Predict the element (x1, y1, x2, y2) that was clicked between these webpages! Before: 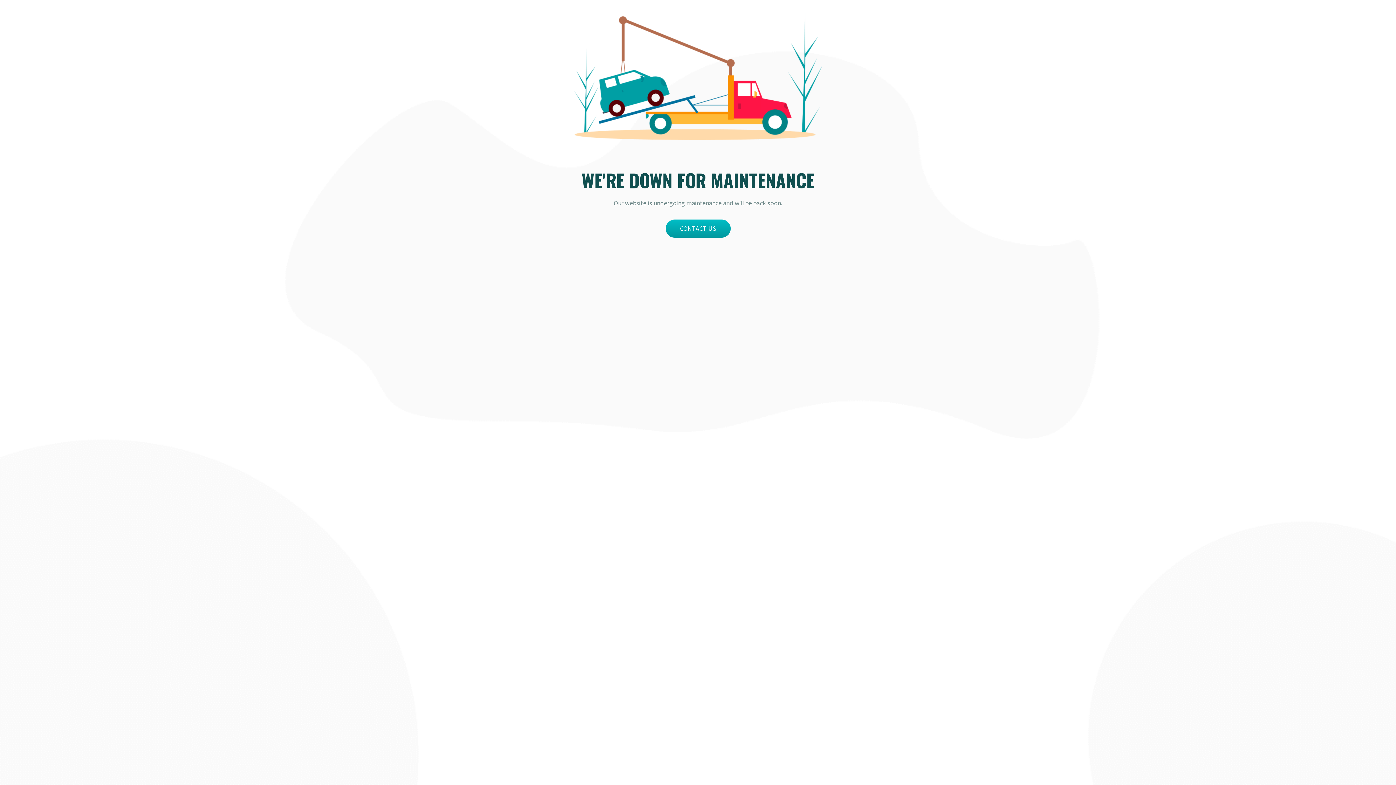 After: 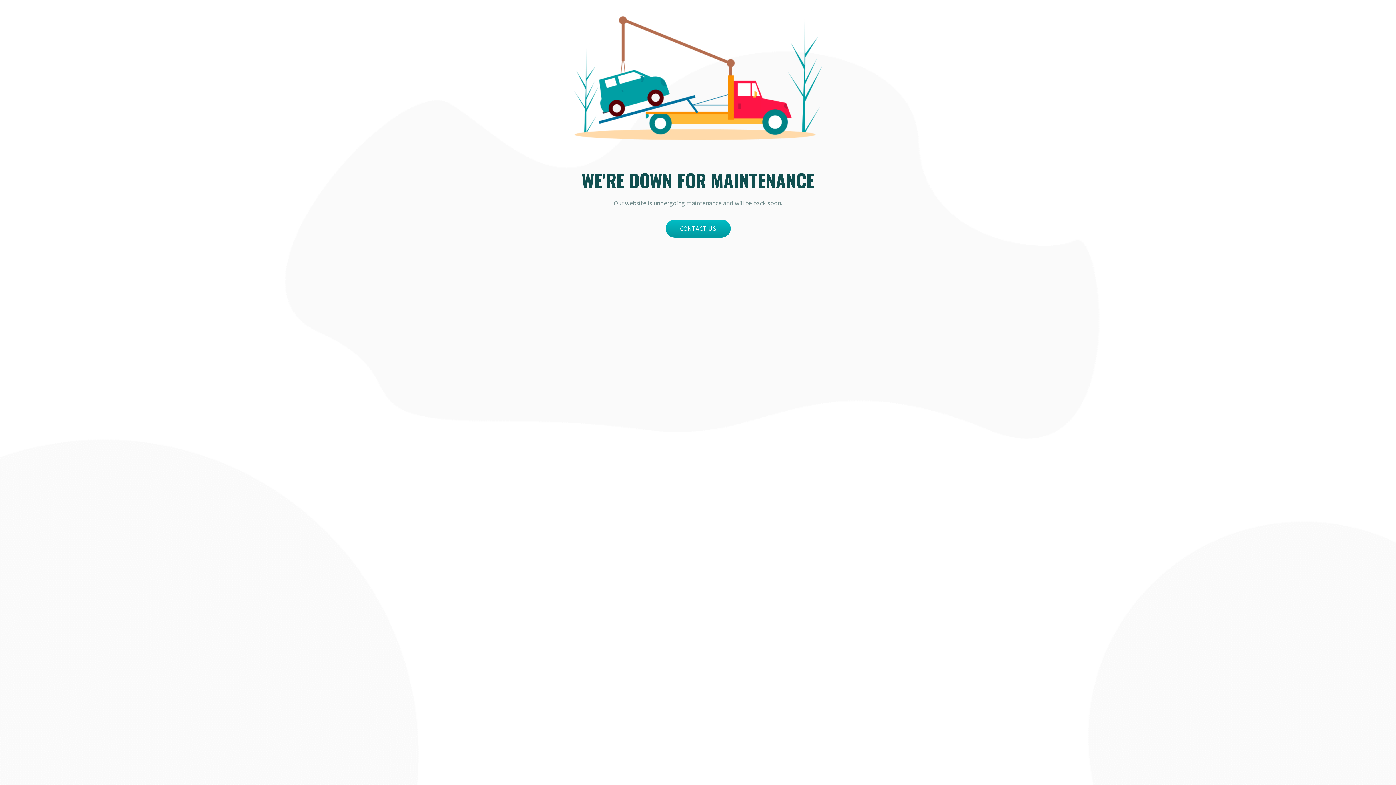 Action: bbox: (665, 219, 730, 237) label: CONTACT US